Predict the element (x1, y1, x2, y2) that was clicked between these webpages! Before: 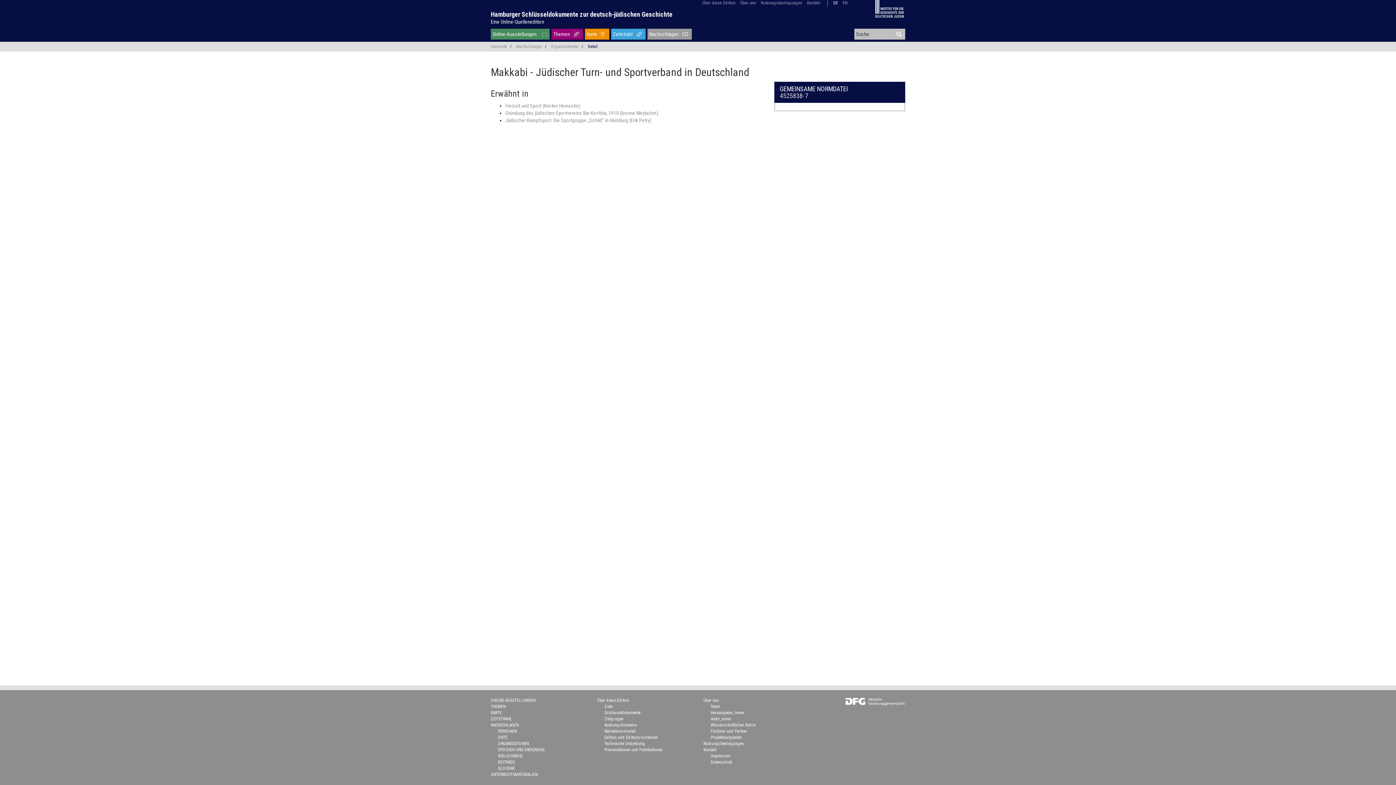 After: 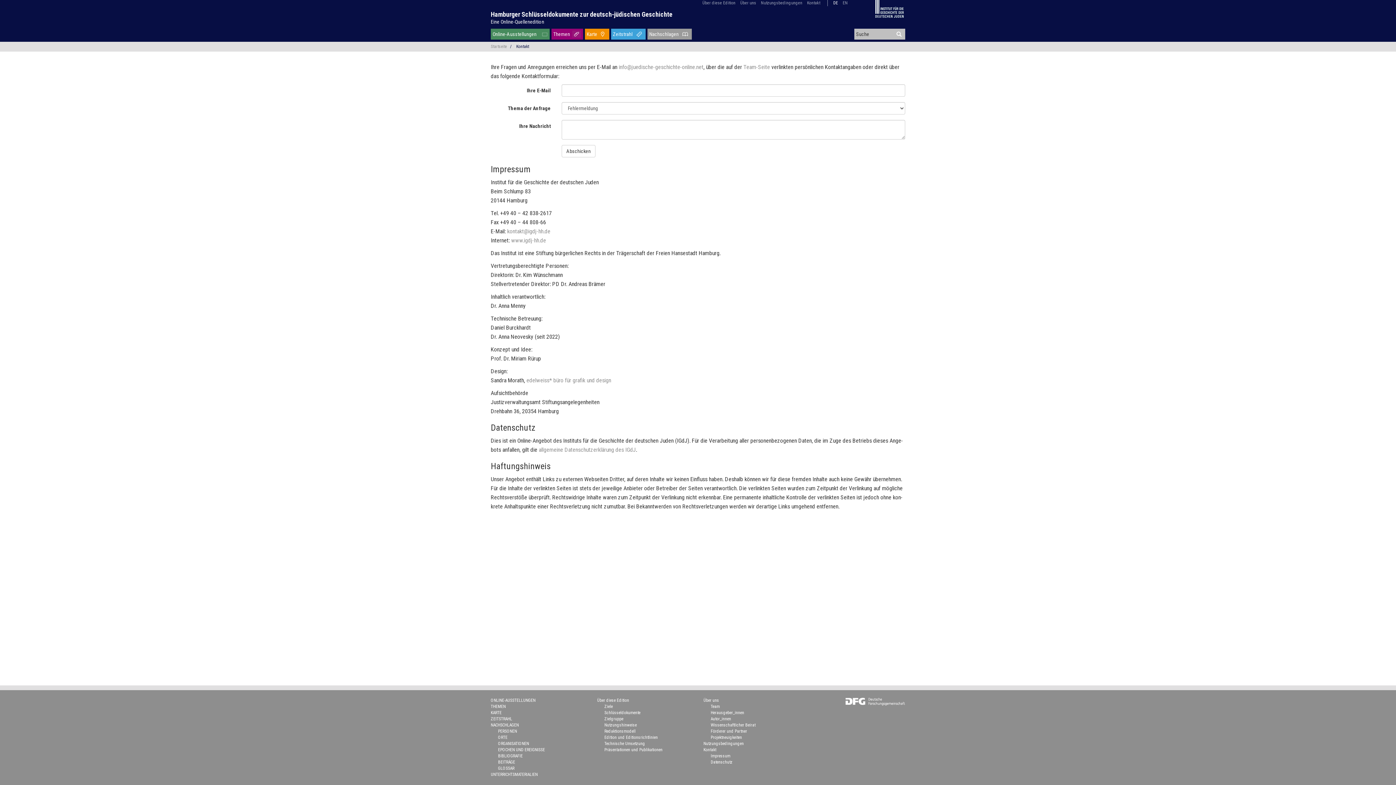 Action: label: Kontakt bbox: (807, 0, 820, 5)